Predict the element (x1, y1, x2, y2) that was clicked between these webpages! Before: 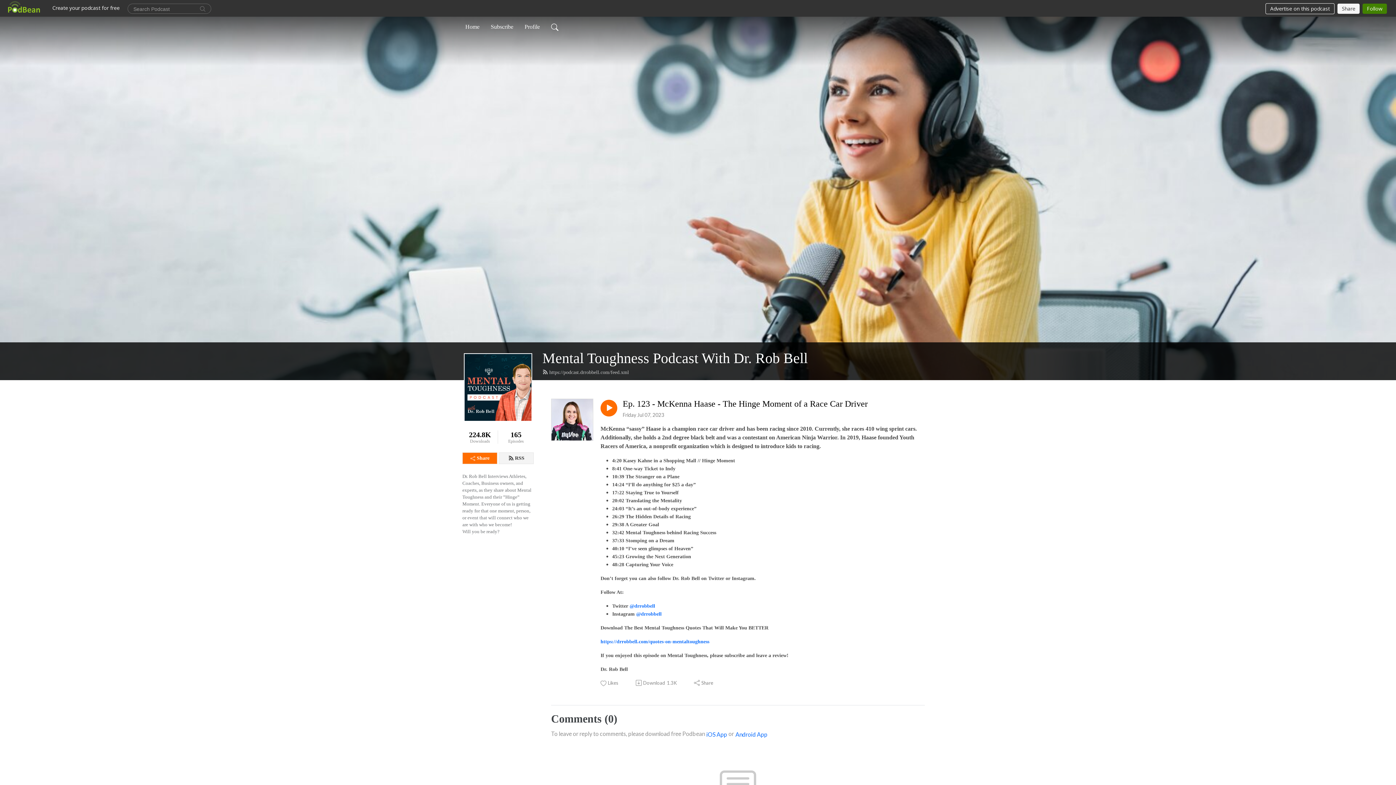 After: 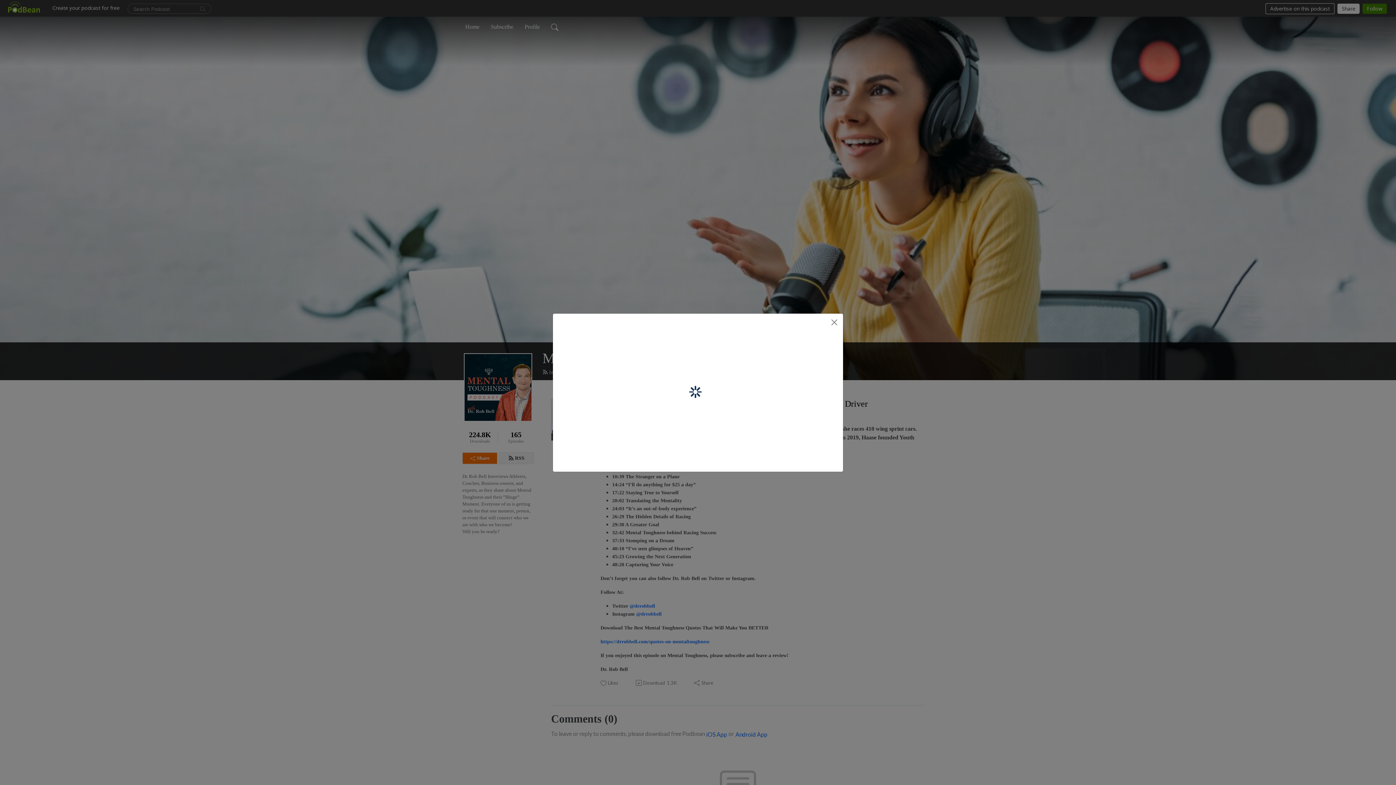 Action: label: Share bbox: (693, 679, 714, 686)